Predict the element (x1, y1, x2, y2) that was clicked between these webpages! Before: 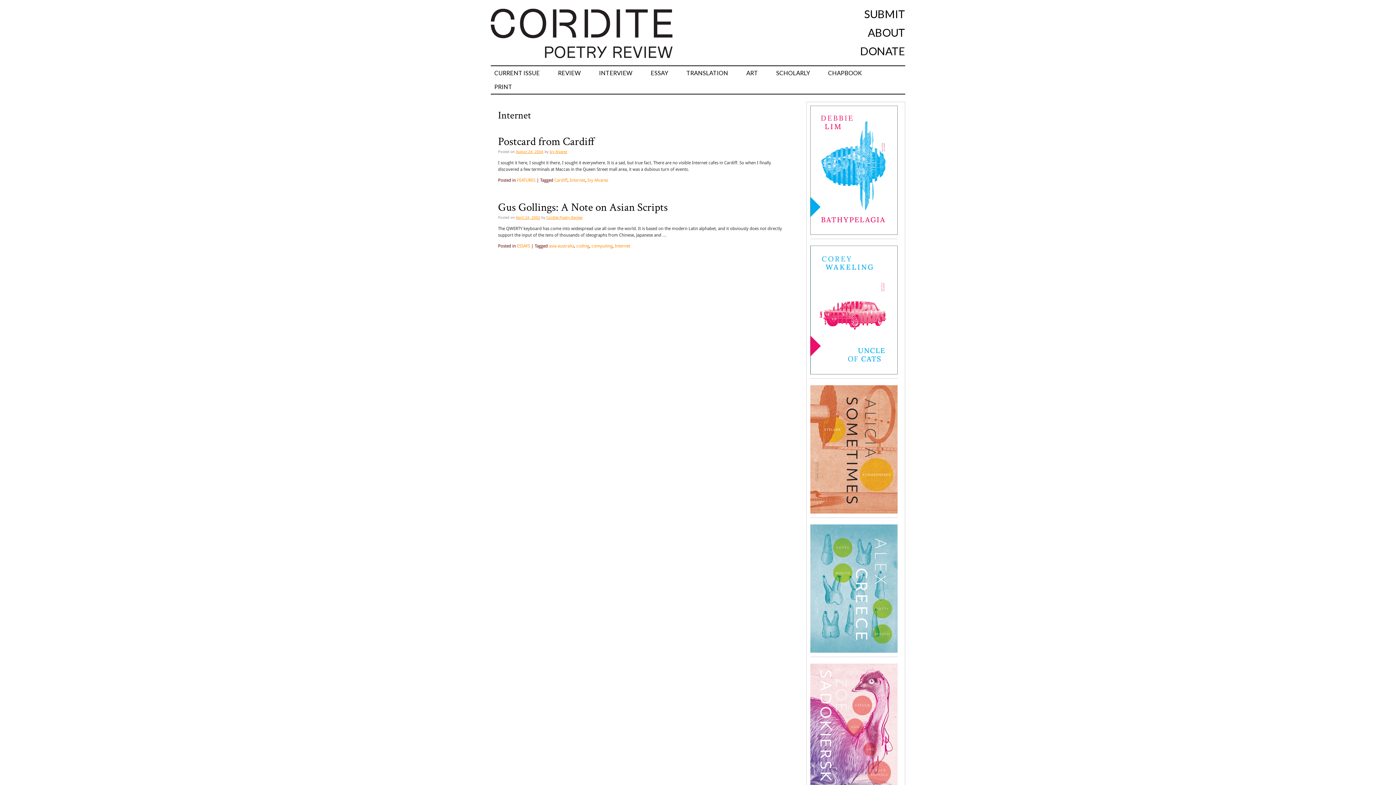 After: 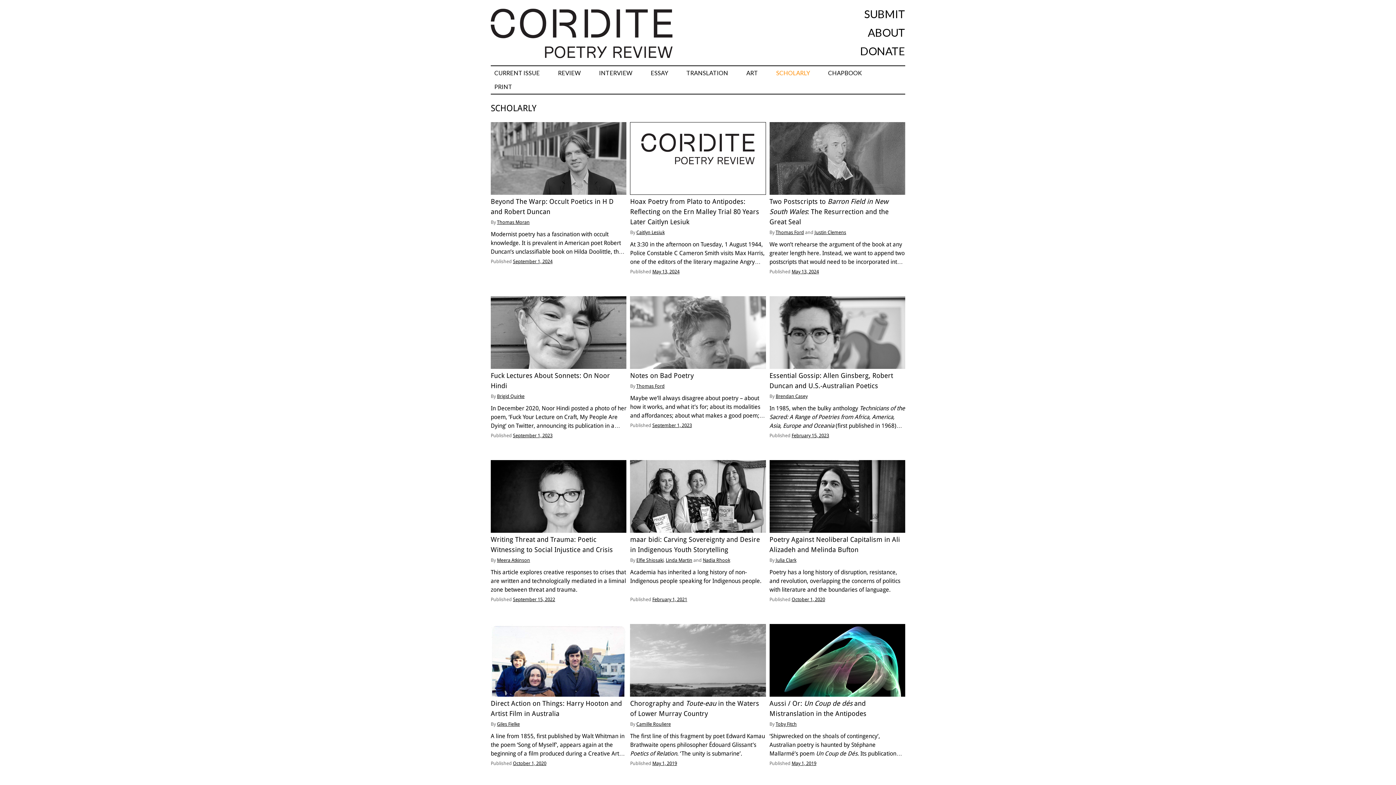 Action: bbox: (772, 66, 813, 80) label: SCHOLARLY